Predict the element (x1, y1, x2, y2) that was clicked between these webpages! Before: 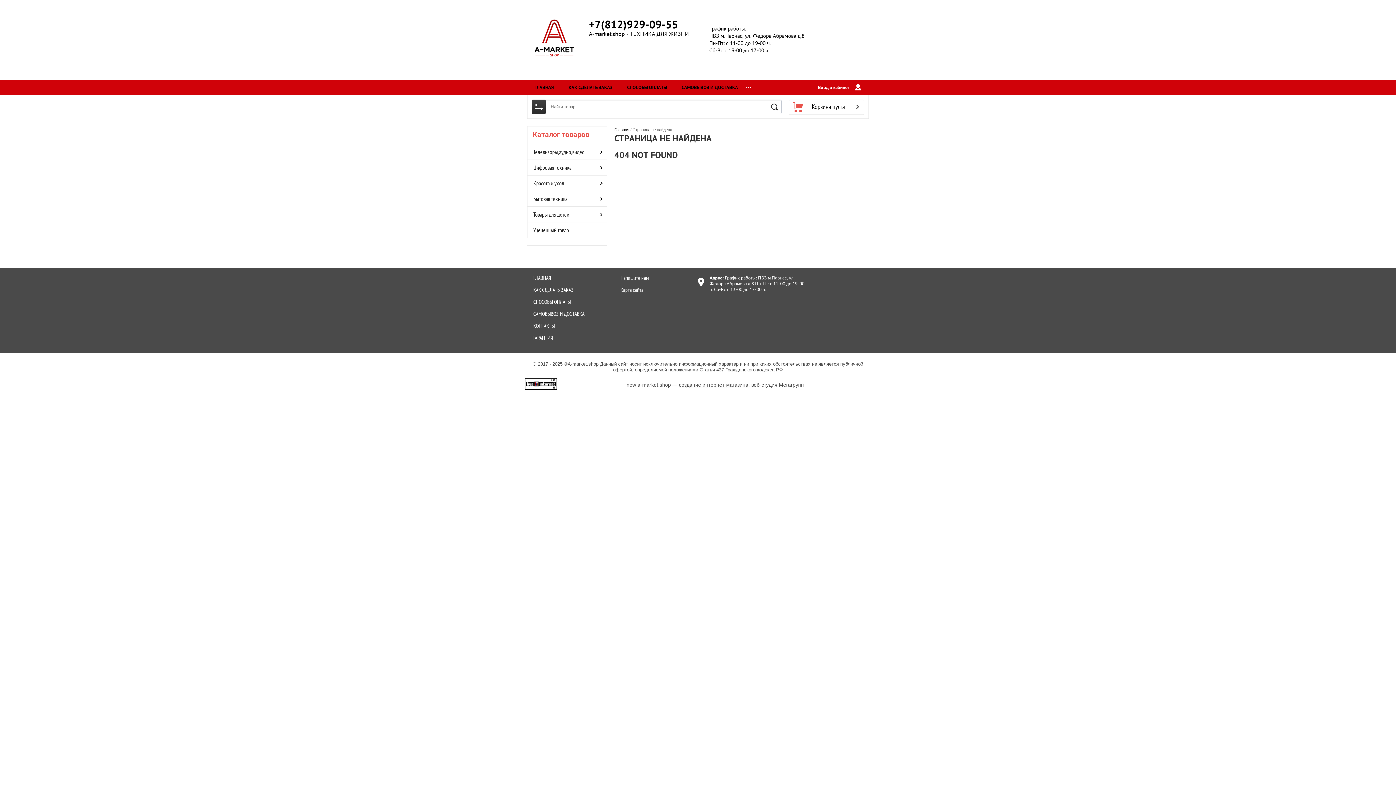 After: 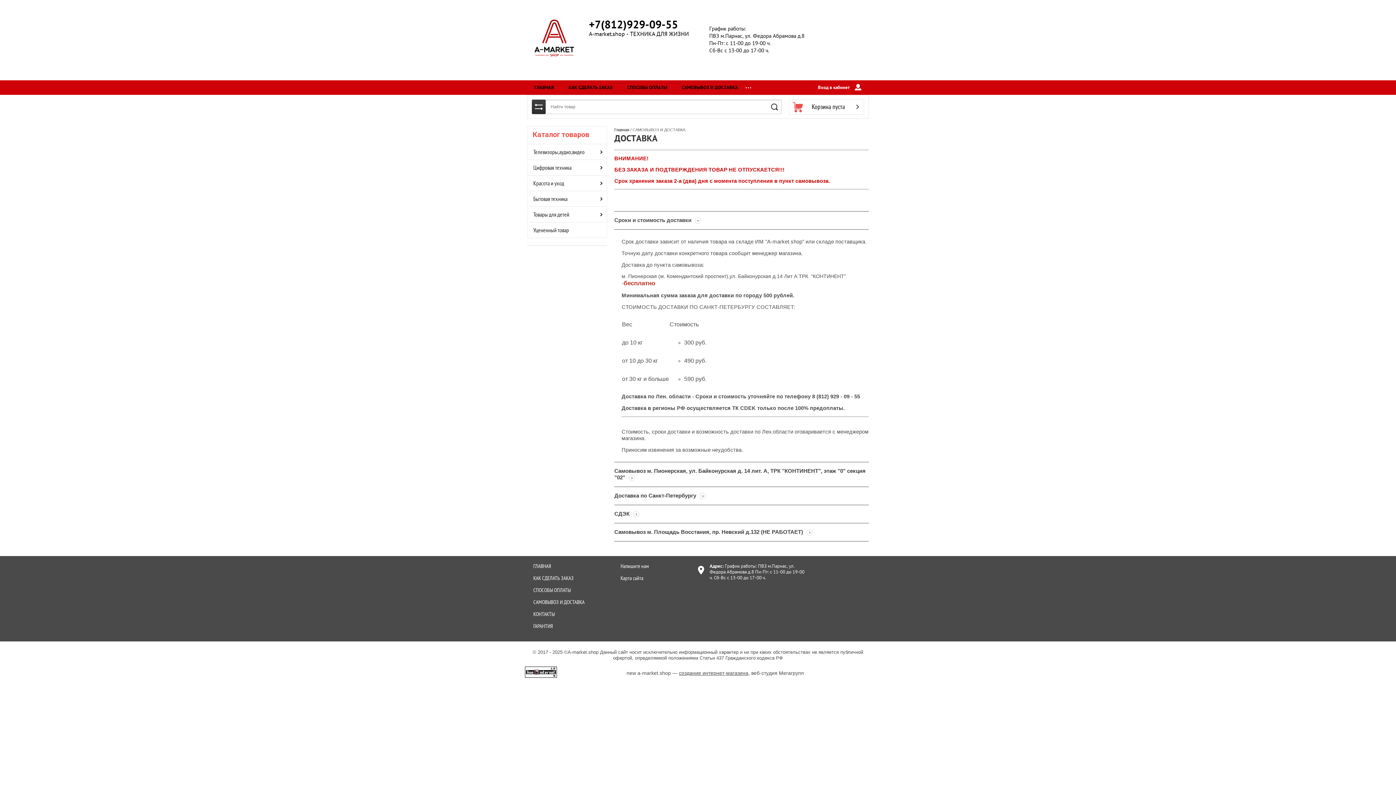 Action: bbox: (674, 80, 745, 94) label: САМОВЫВОЗ И ДОСТАВКА